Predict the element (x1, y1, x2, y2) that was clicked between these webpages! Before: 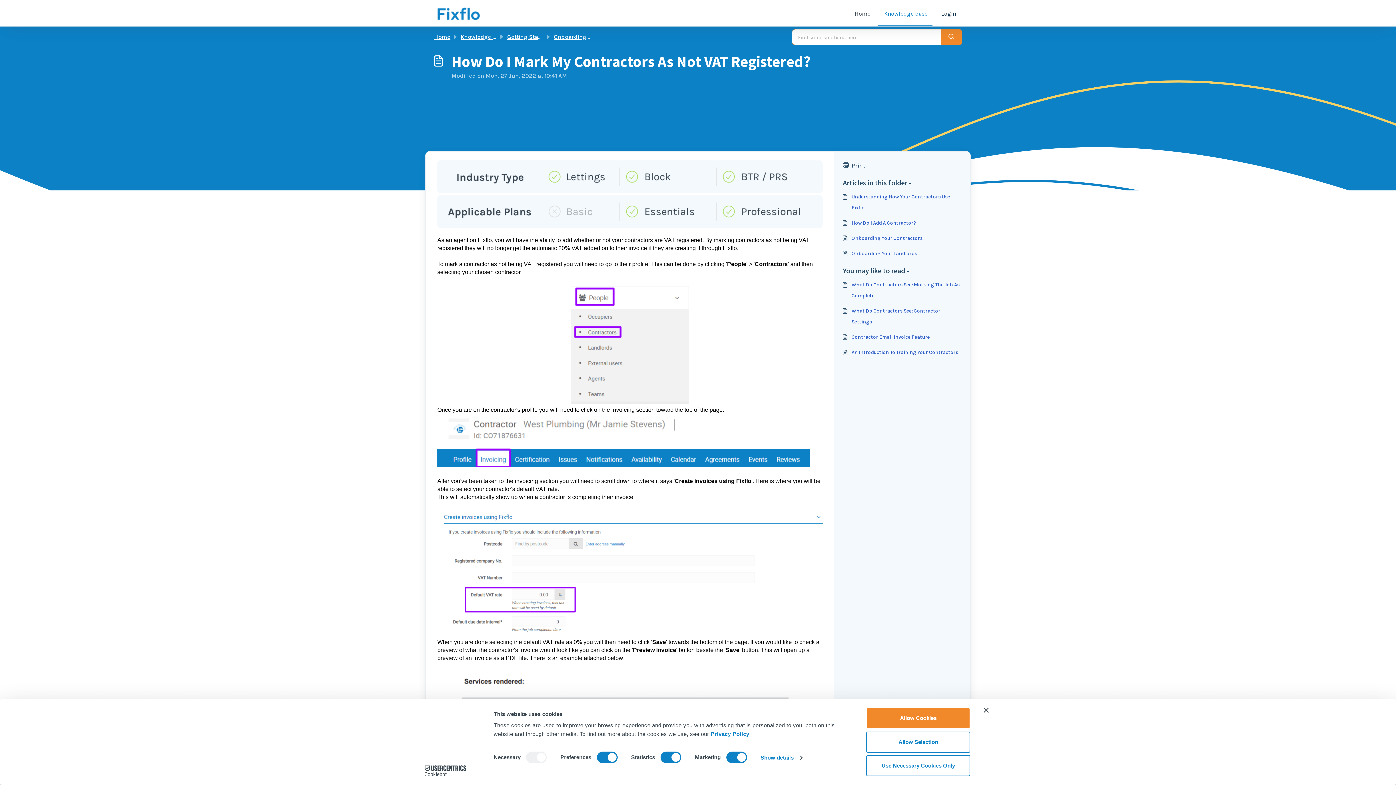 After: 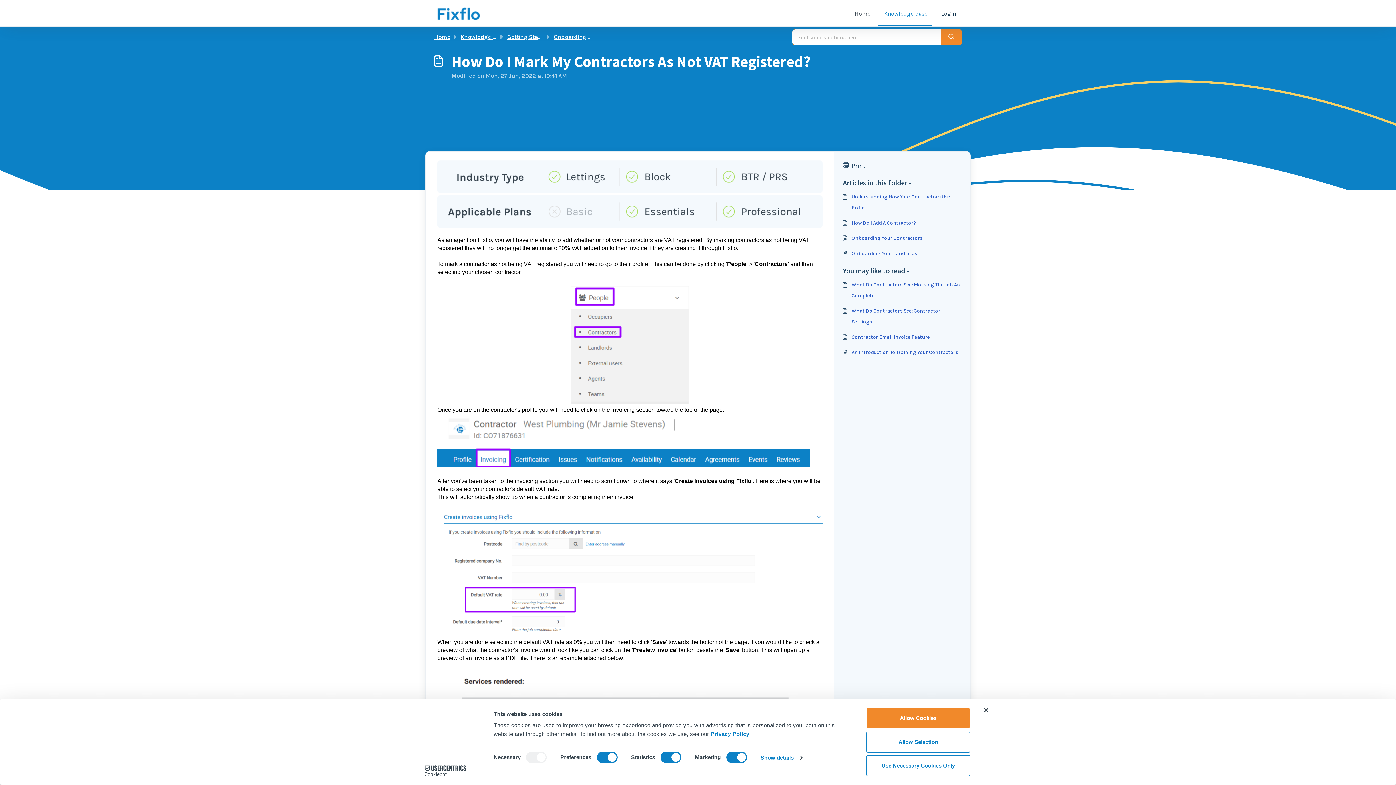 Action: bbox: (413, 765, 477, 776) label: Cookiebot - opens in a new window